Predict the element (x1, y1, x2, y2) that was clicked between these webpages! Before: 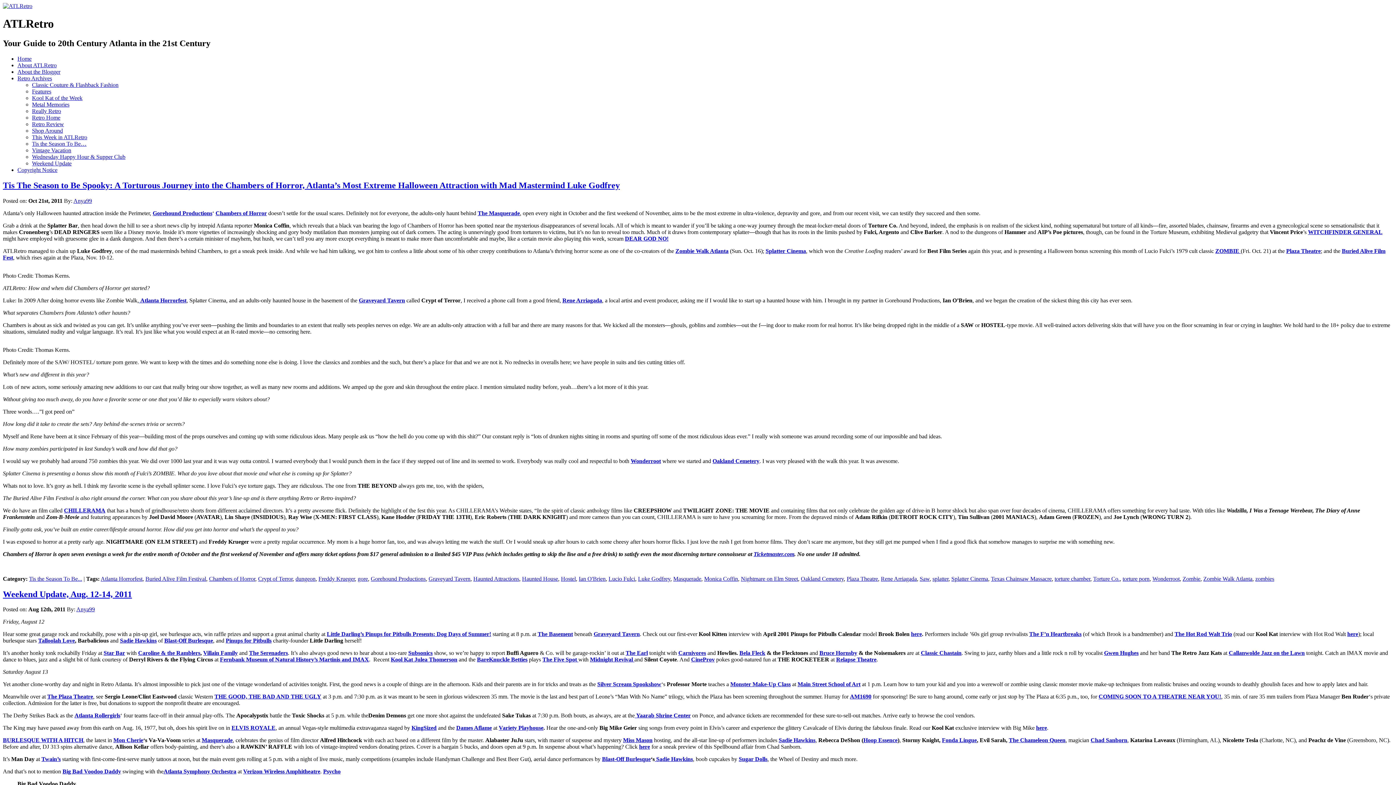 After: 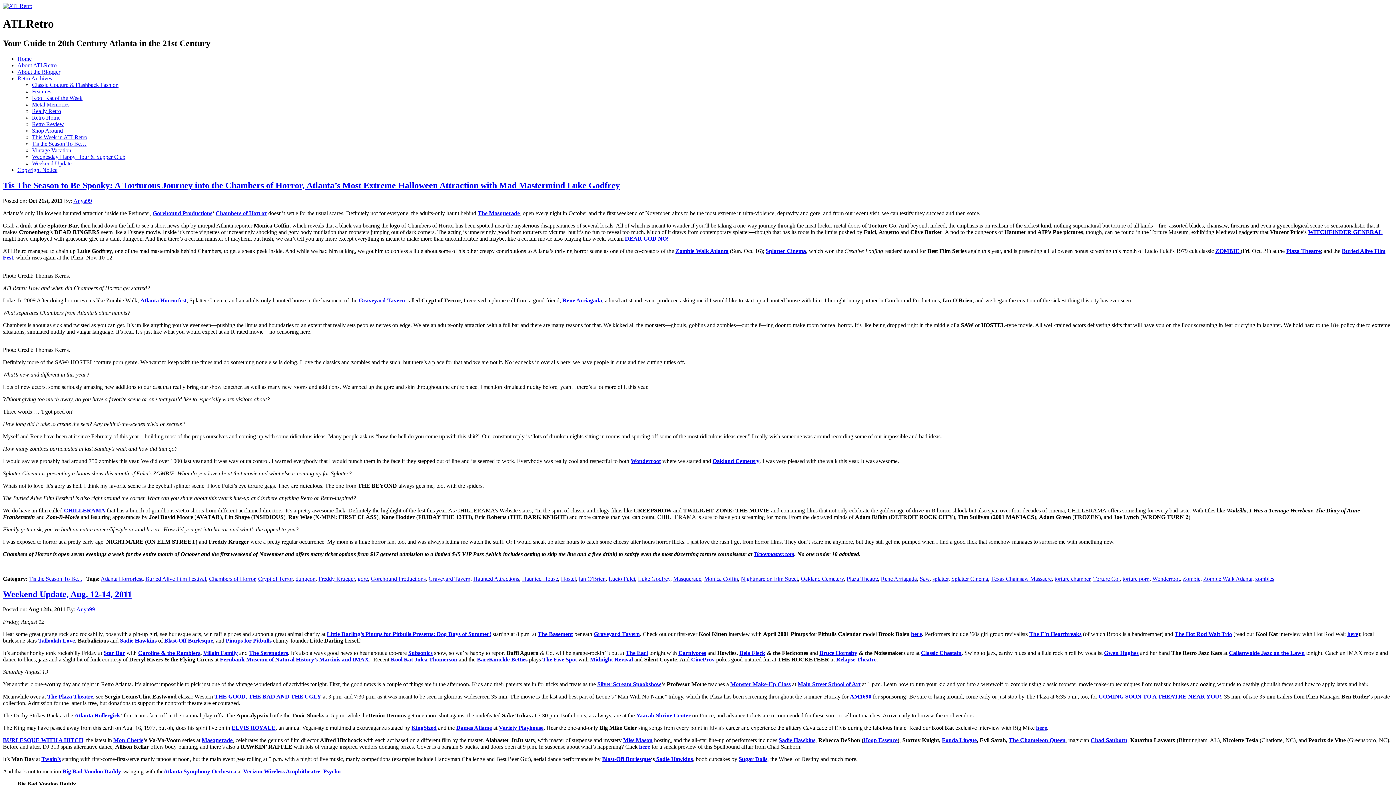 Action: bbox: (323, 768, 340, 775) label: Psycho